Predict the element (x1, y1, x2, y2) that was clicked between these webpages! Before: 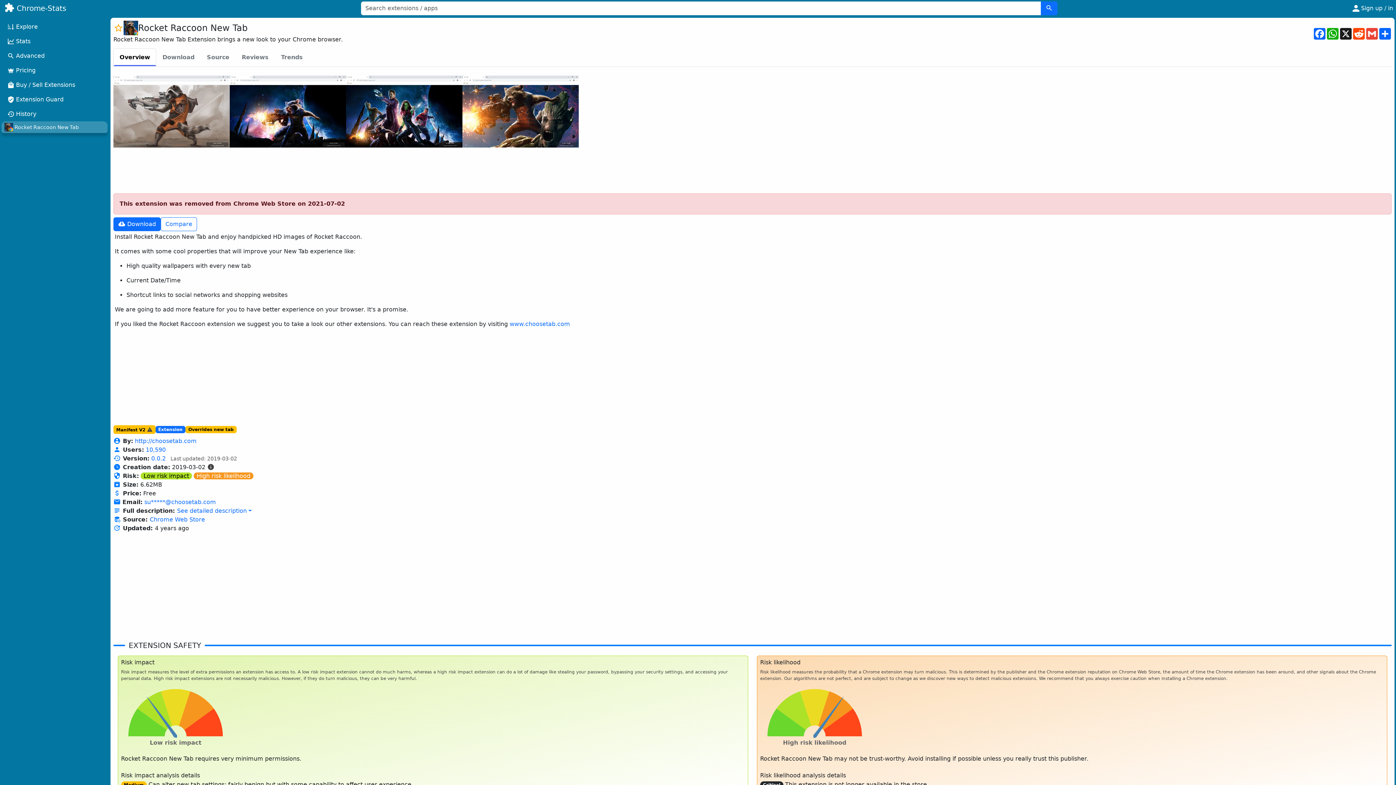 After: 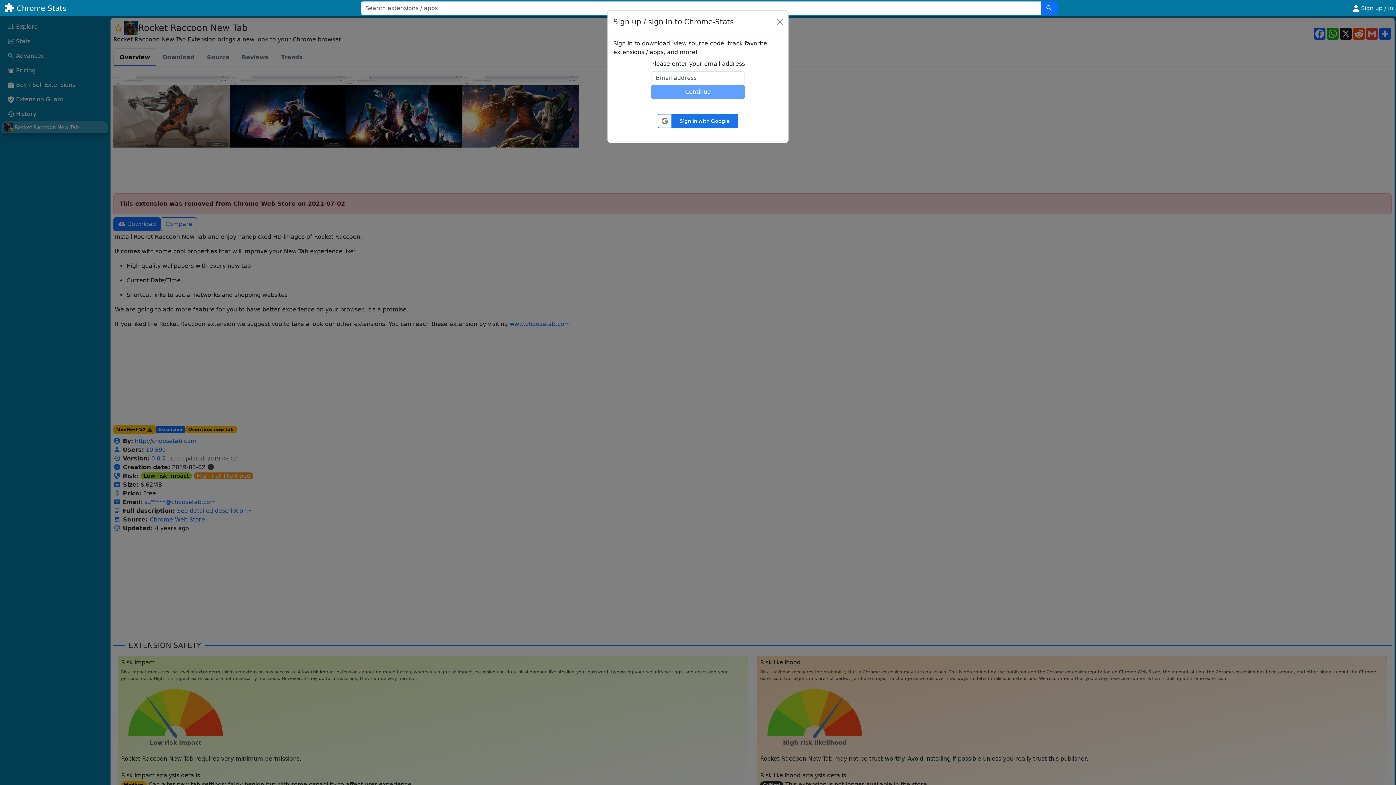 Action: label: Sign up / in bbox: (1349, 1, 1394, 14)